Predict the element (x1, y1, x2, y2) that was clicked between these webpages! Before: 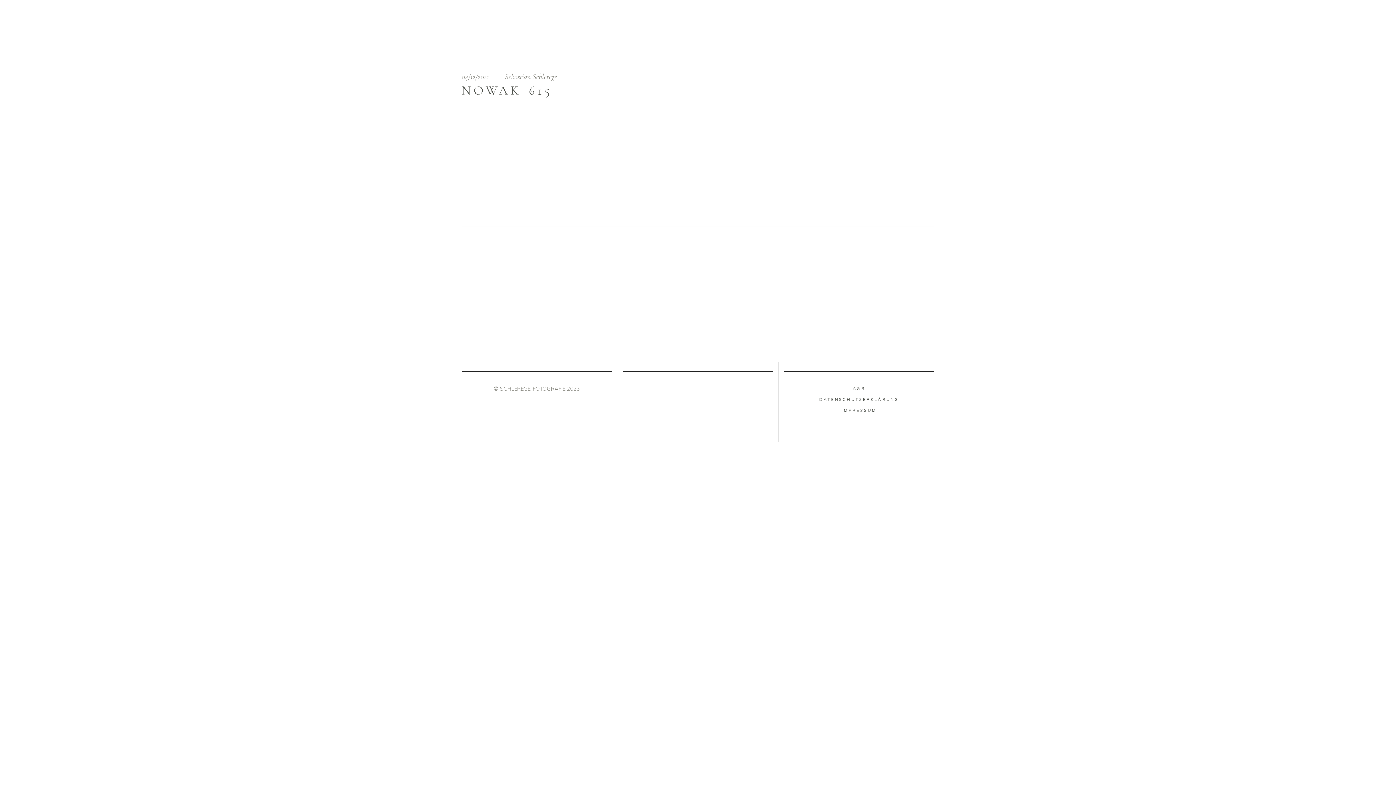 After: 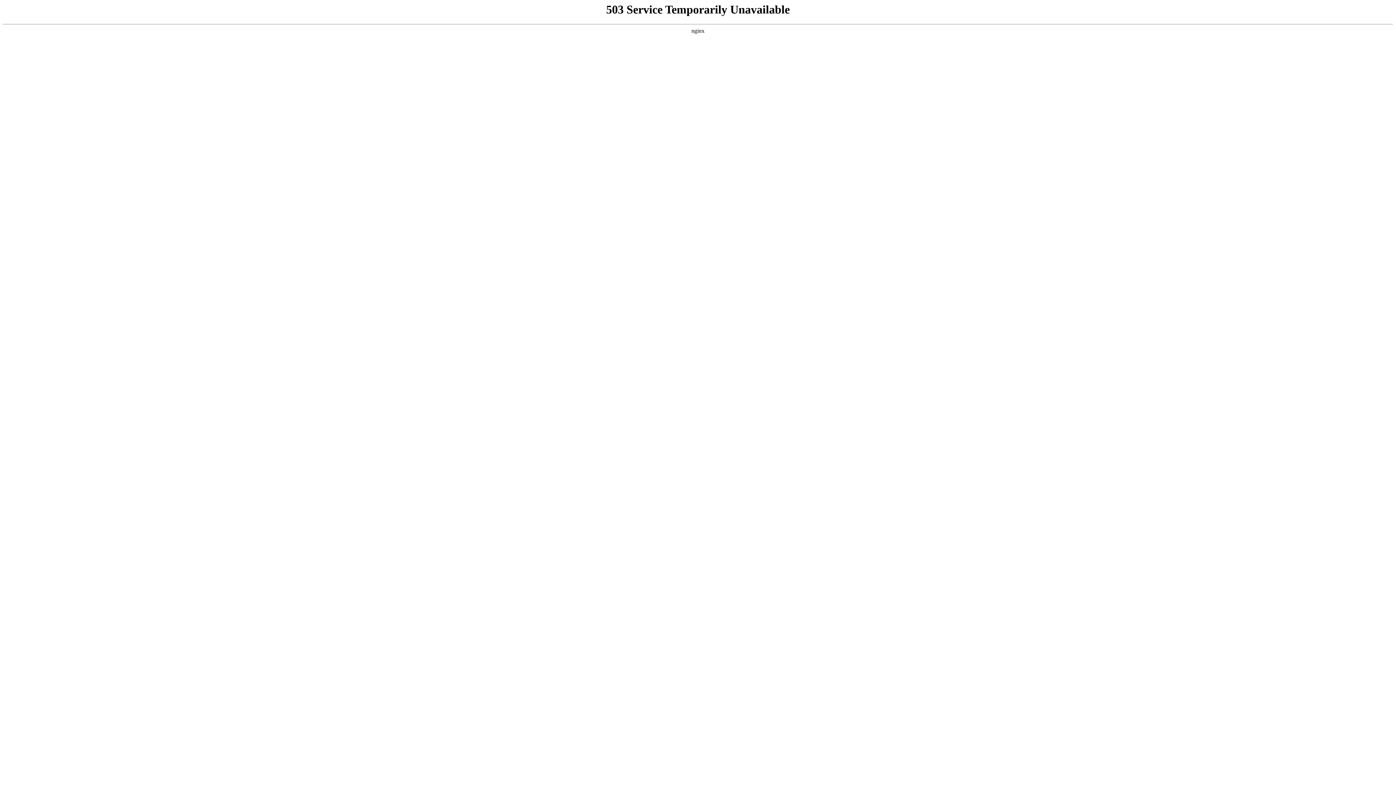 Action: bbox: (623, 384, 665, 432)